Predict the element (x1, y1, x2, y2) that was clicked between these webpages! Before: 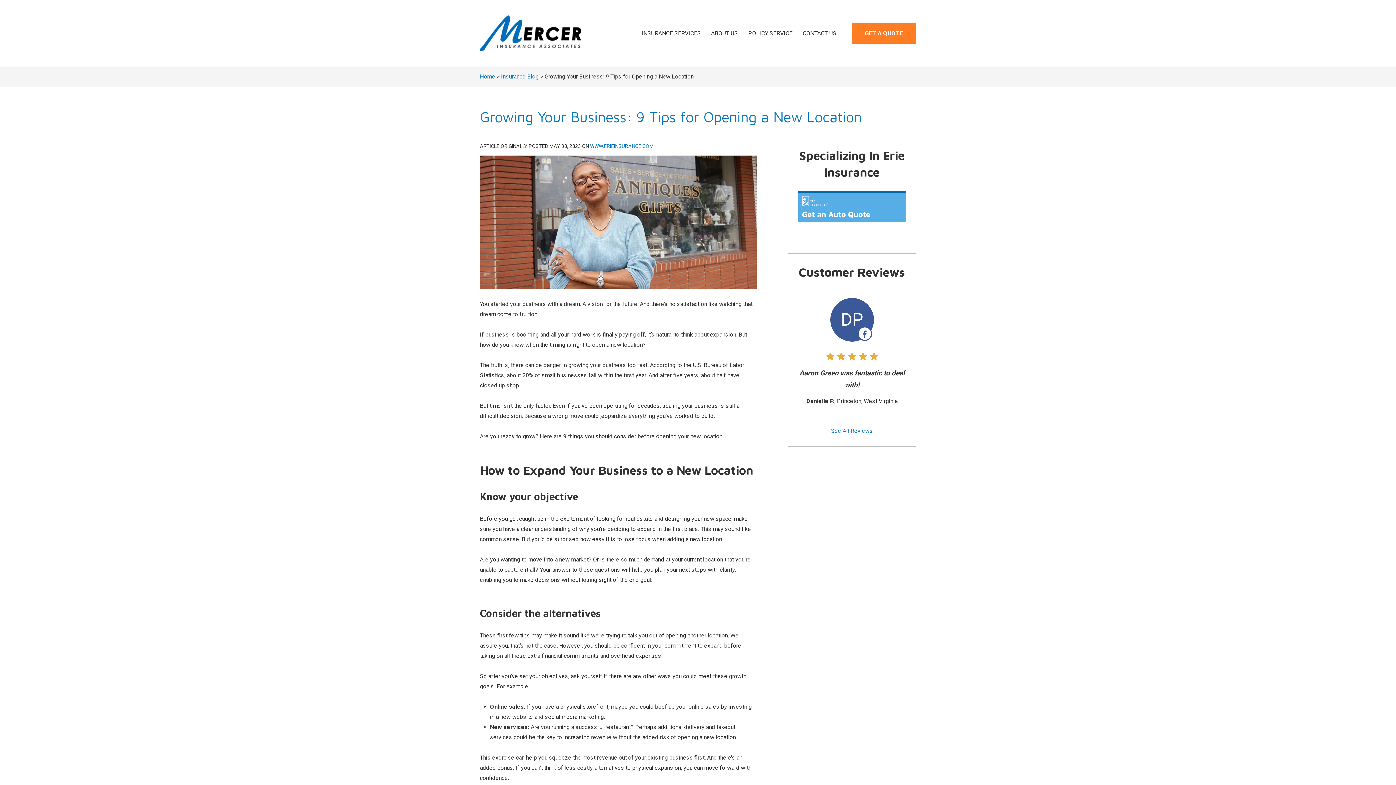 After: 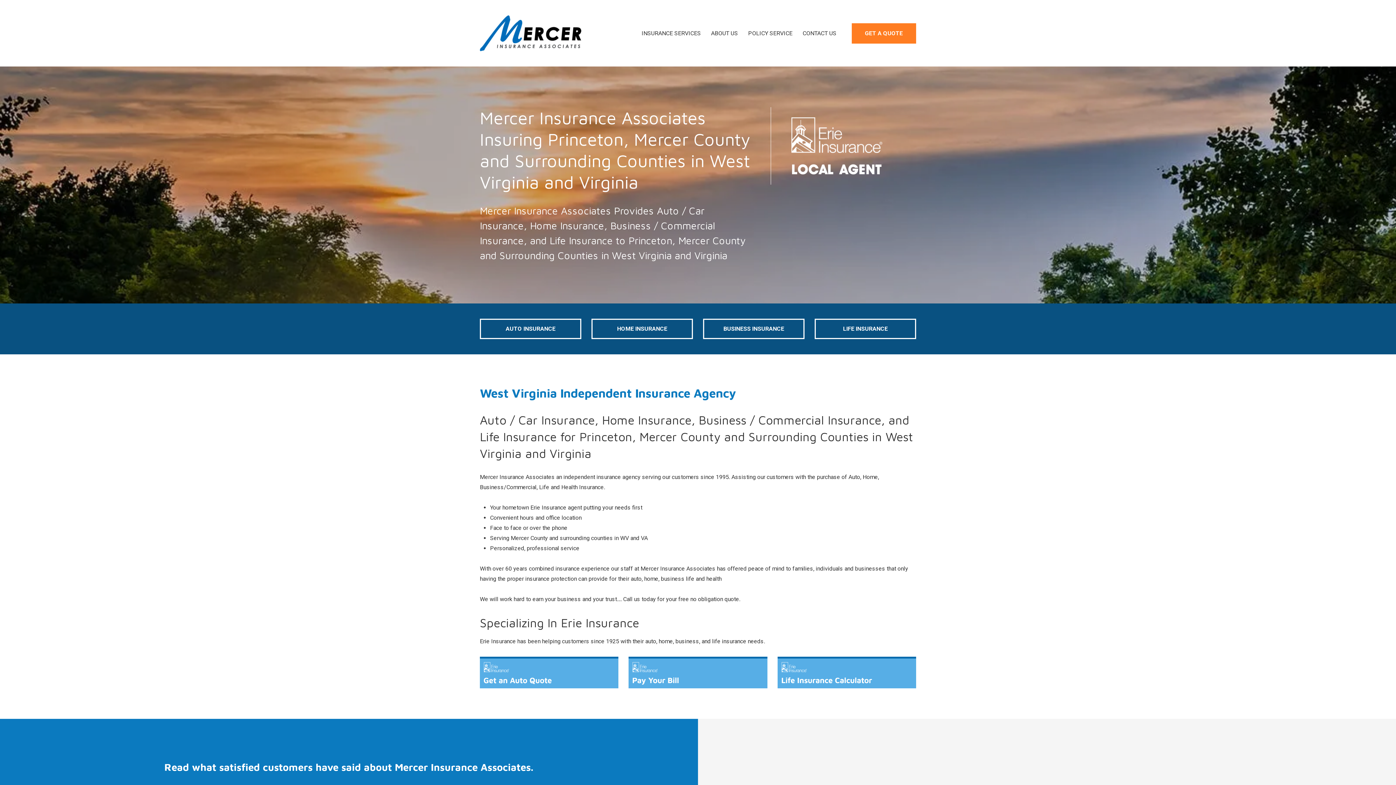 Action: bbox: (480, 16, 581, 23)